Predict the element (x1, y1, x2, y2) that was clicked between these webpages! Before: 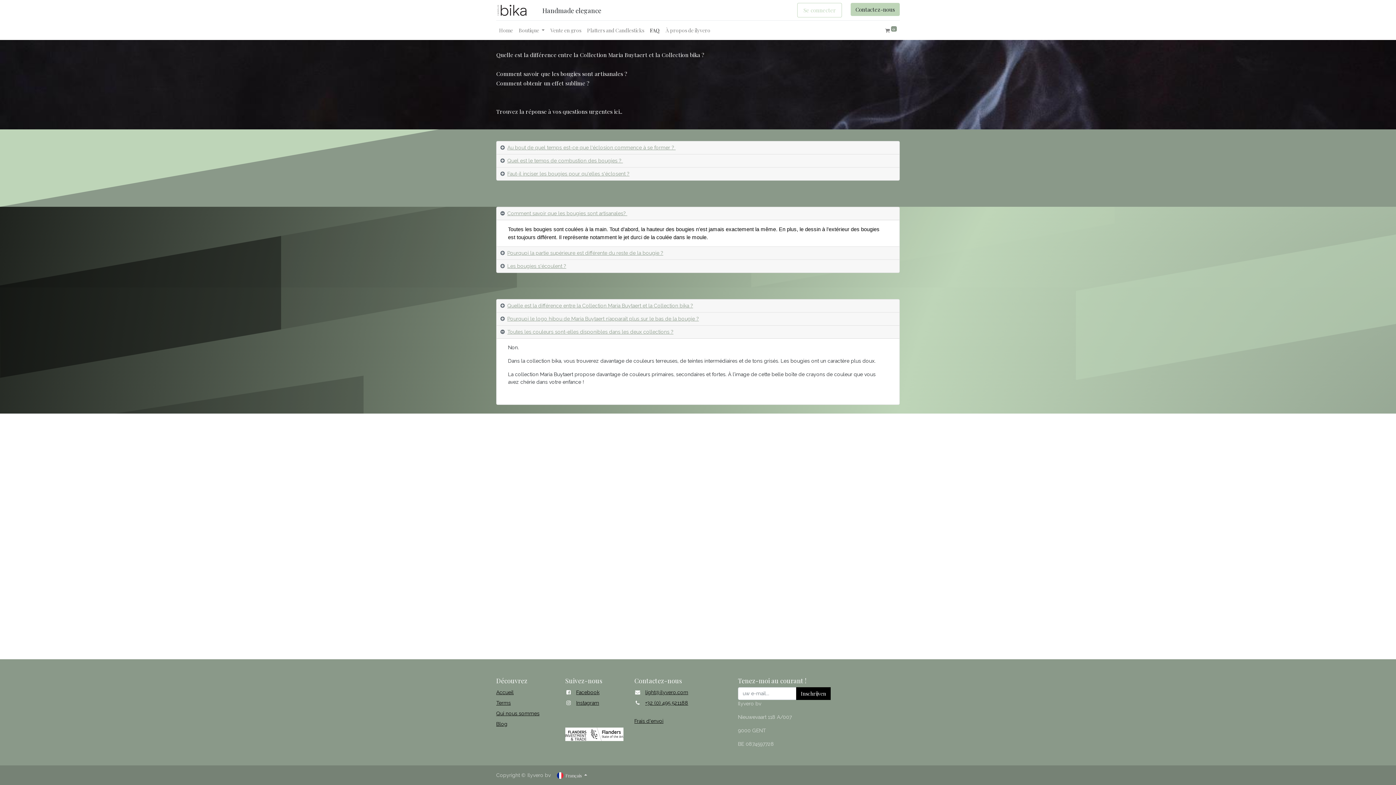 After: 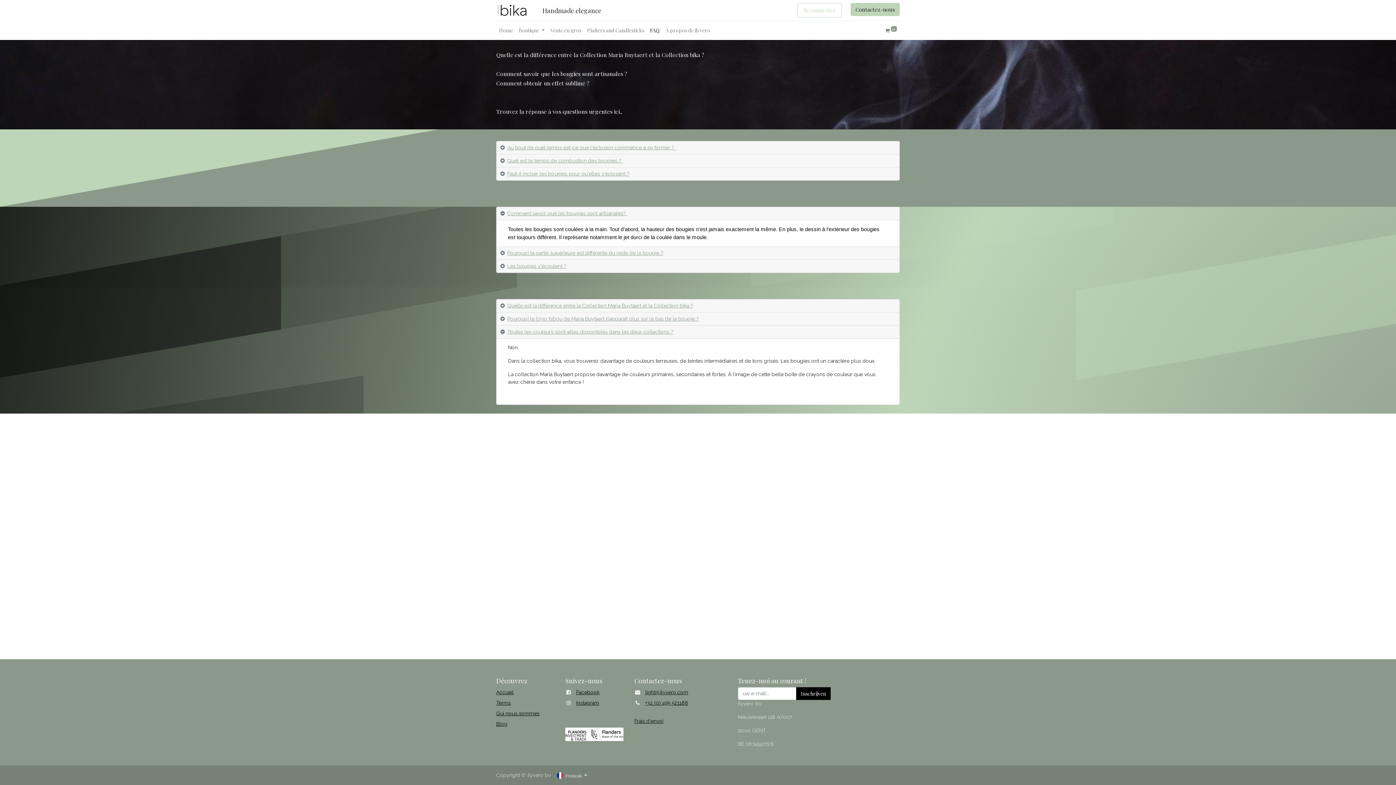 Action: bbox: (496, 710, 539, 716) label: Qui nous sommes